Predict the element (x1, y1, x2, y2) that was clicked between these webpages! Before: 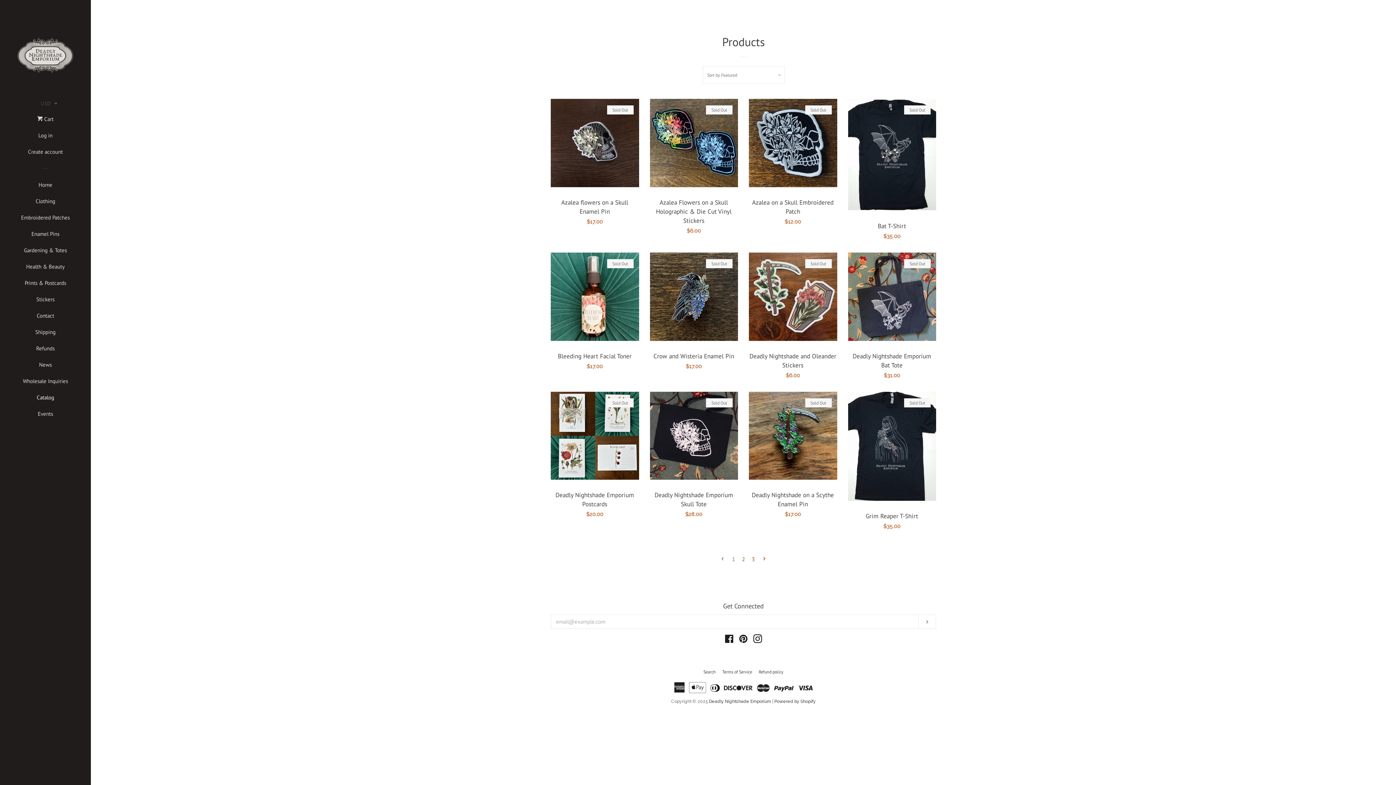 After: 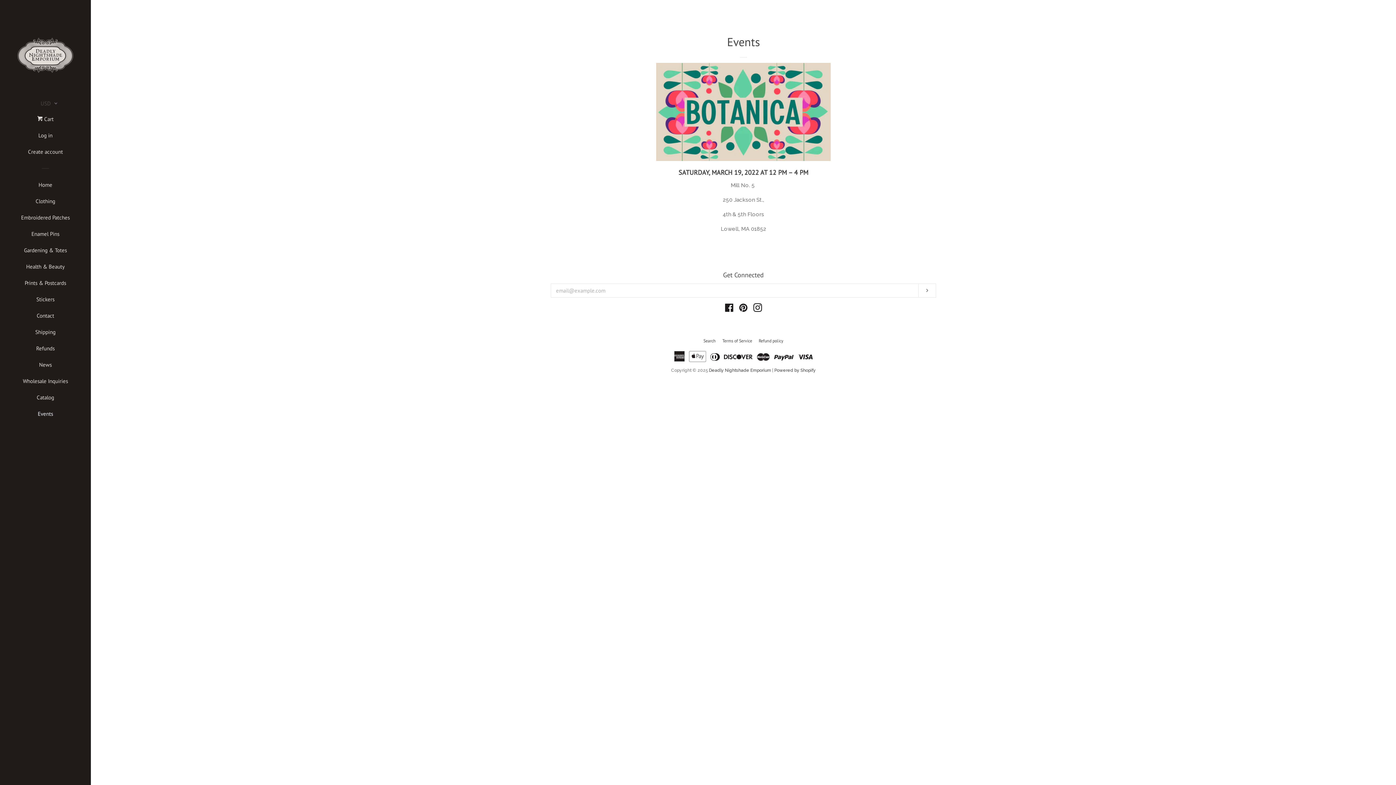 Action: label: Events bbox: (16, 408, 74, 425)